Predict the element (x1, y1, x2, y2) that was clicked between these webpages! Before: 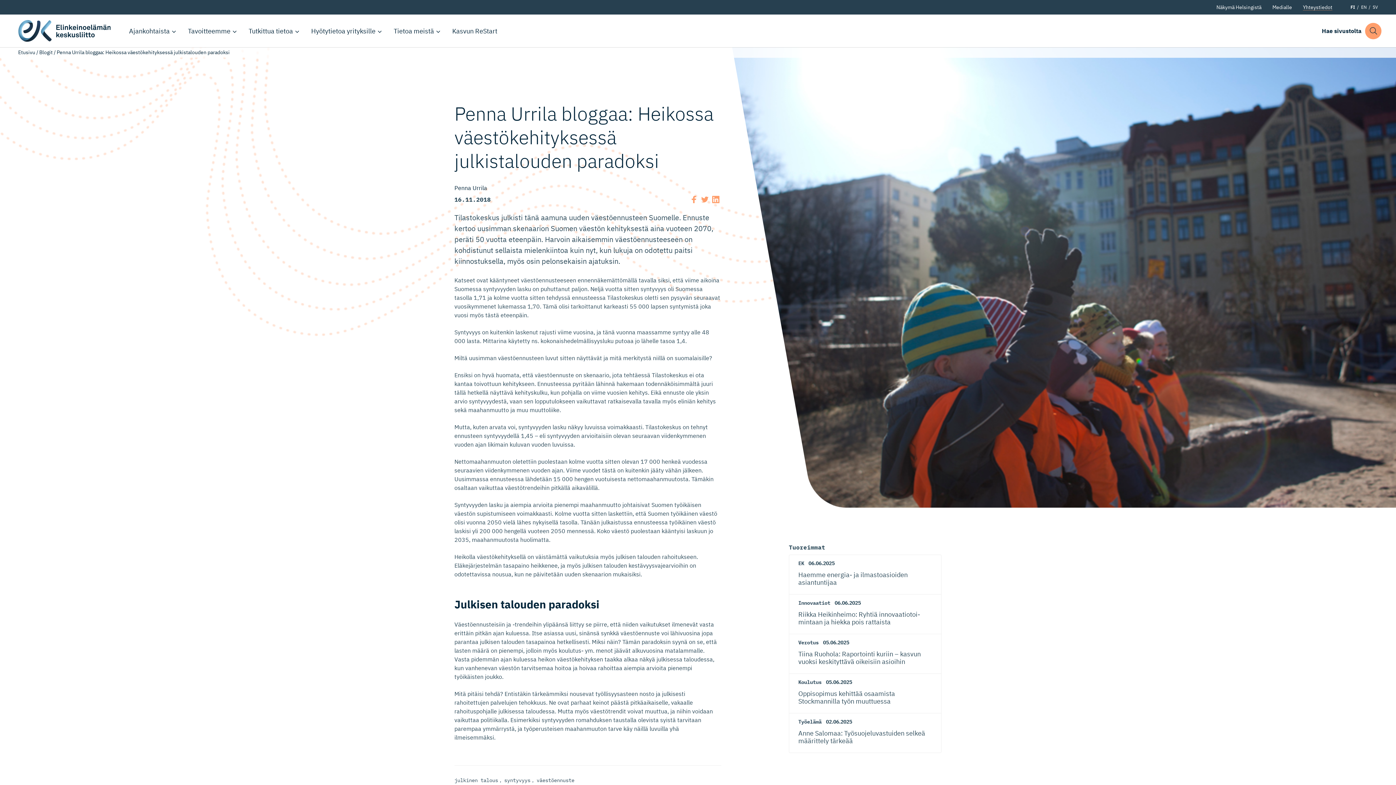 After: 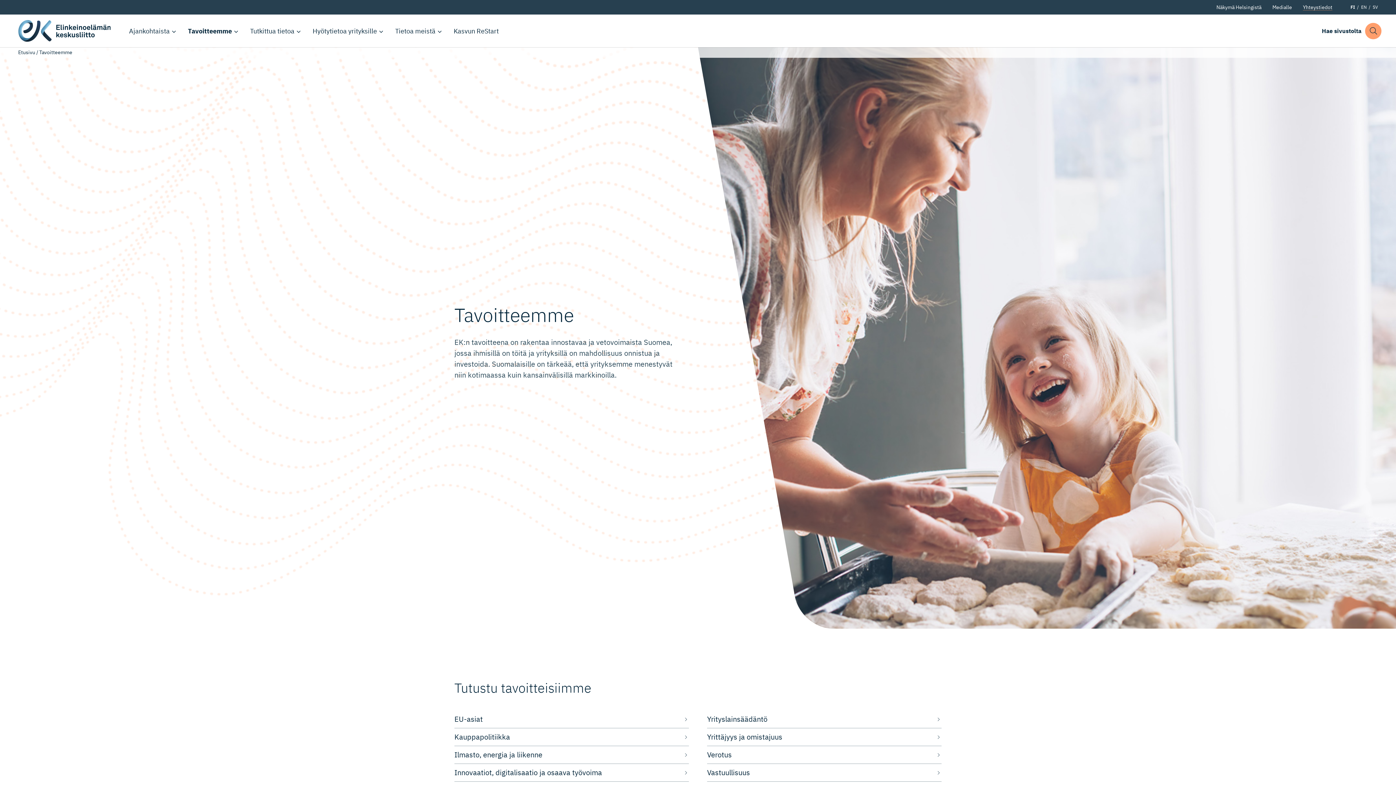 Action: bbox: (182, 14, 237, 47) label: Tavoitteemme